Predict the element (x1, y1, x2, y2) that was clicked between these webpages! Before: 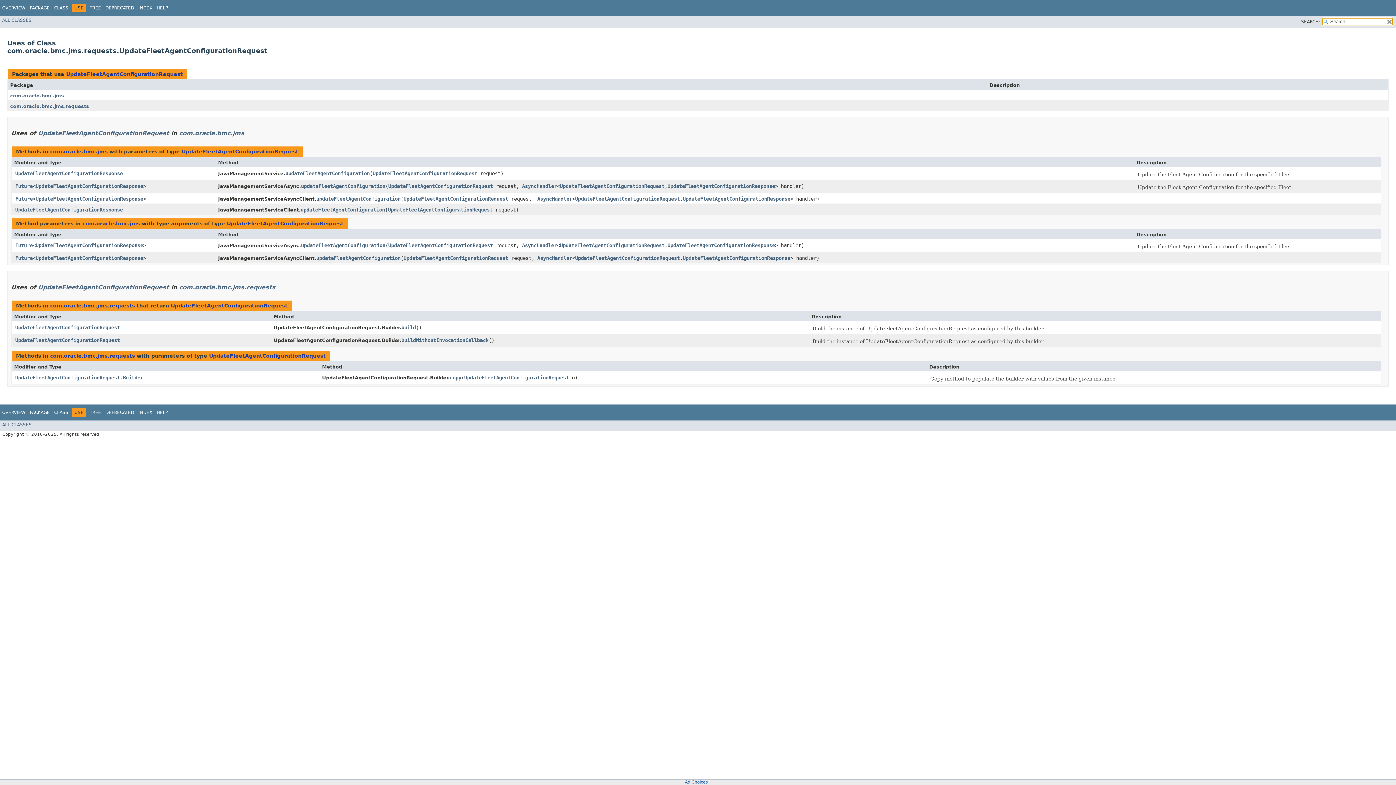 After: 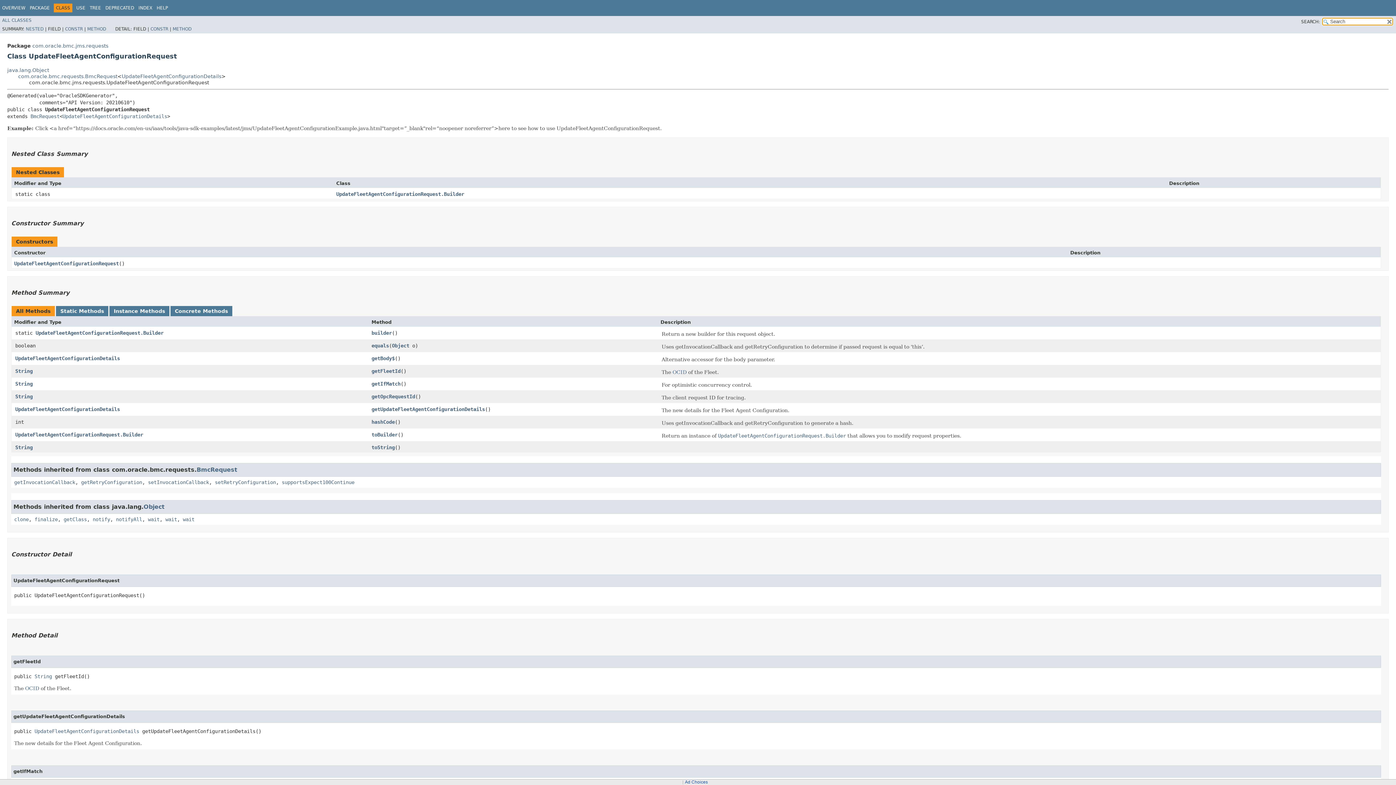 Action: bbox: (38, 284, 169, 290) label: UpdateFleetAgentConfigurationRequest